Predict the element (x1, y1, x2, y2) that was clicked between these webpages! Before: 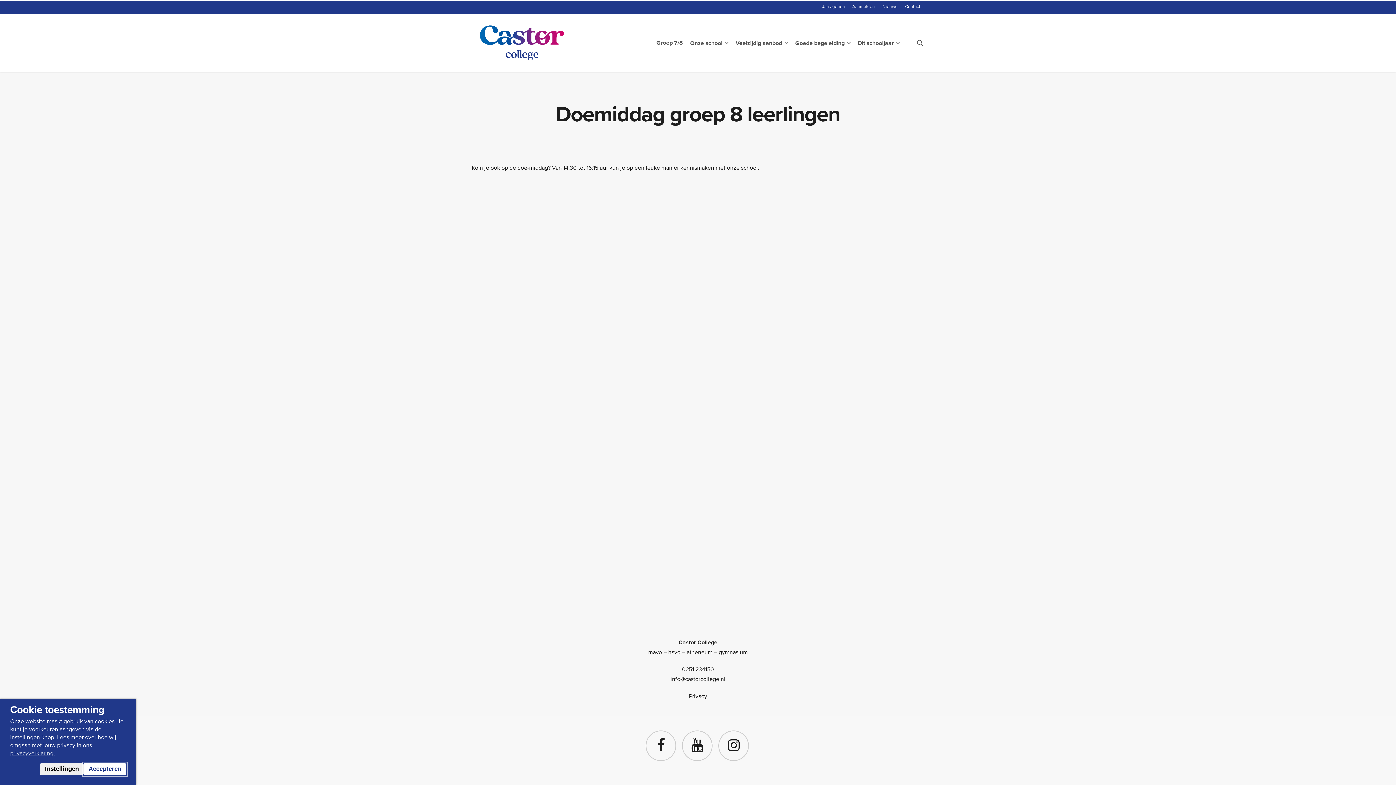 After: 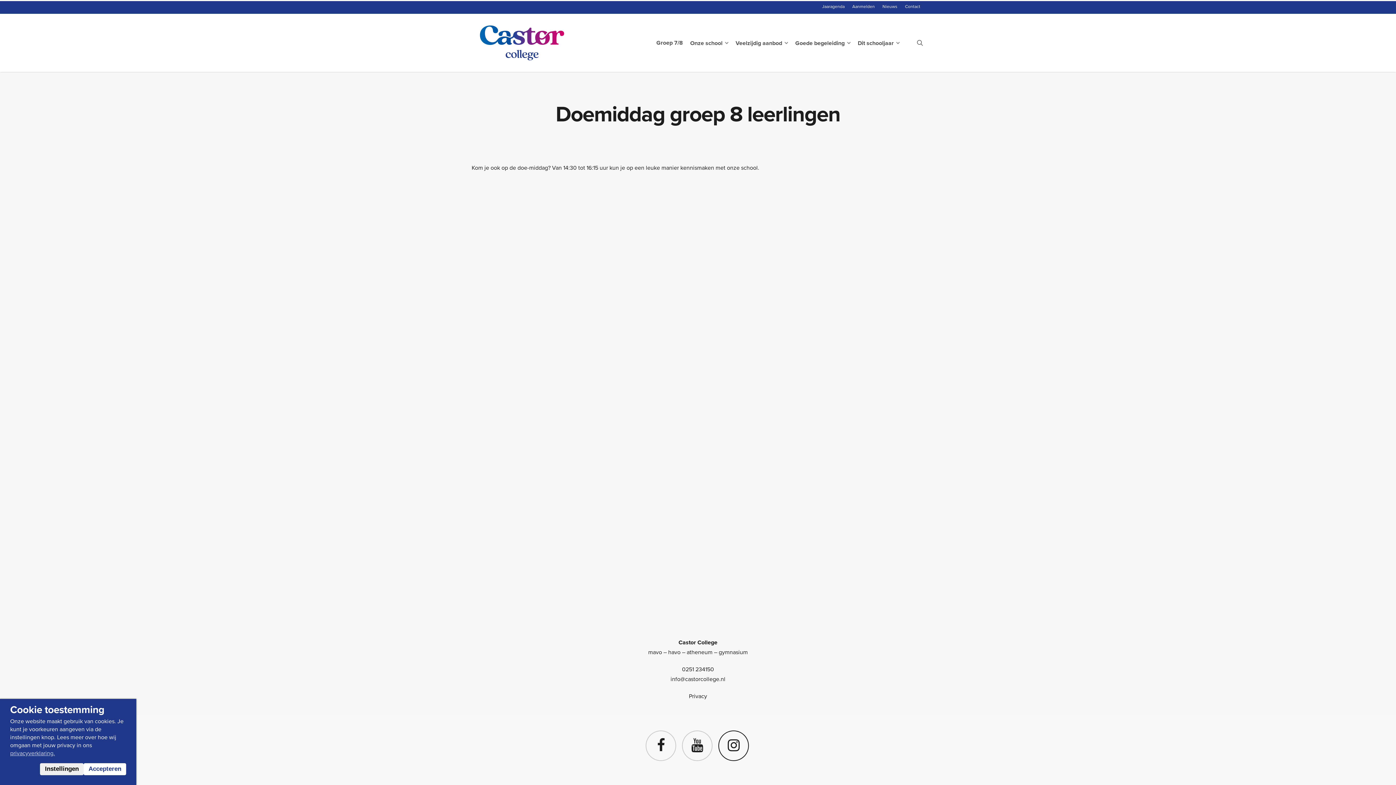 Action: label: instagram bbox: (719, 731, 748, 749)